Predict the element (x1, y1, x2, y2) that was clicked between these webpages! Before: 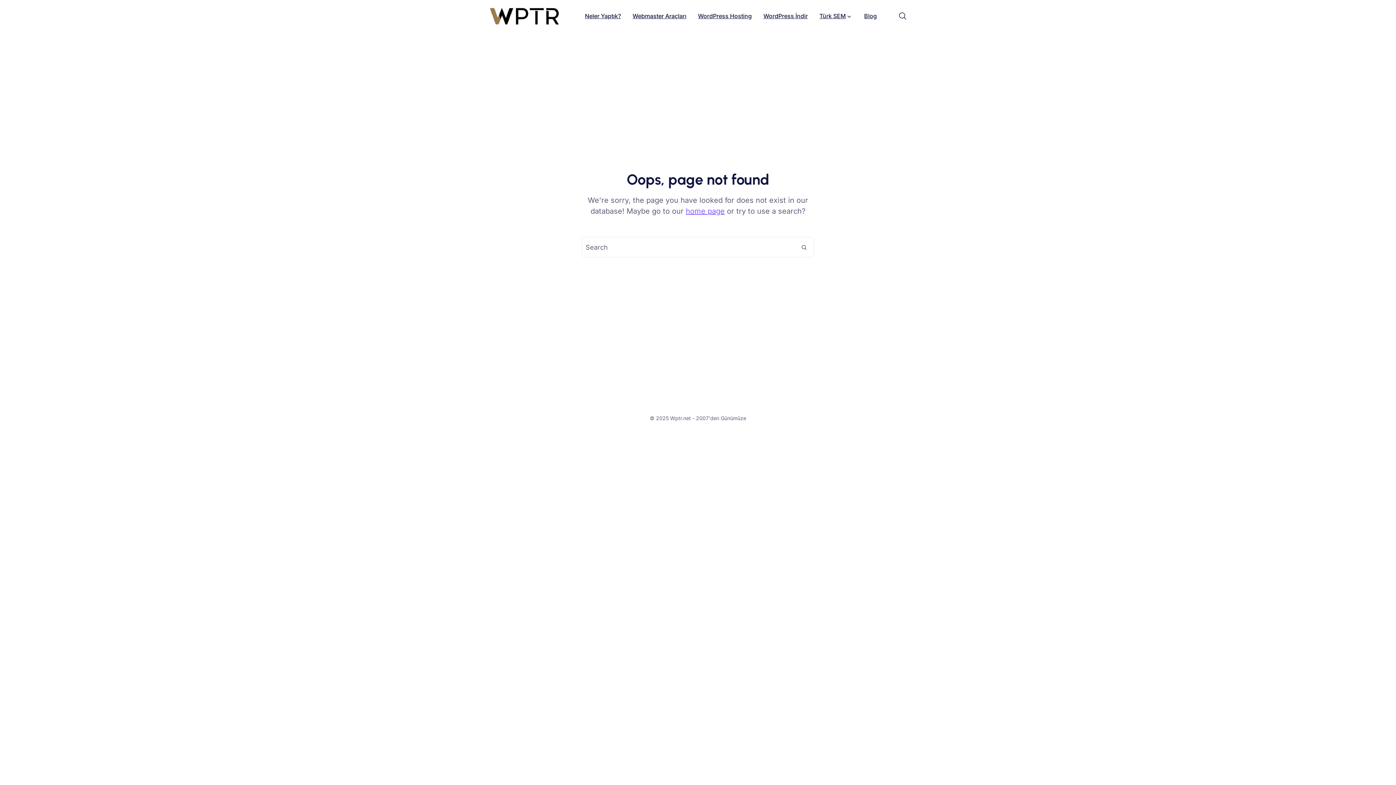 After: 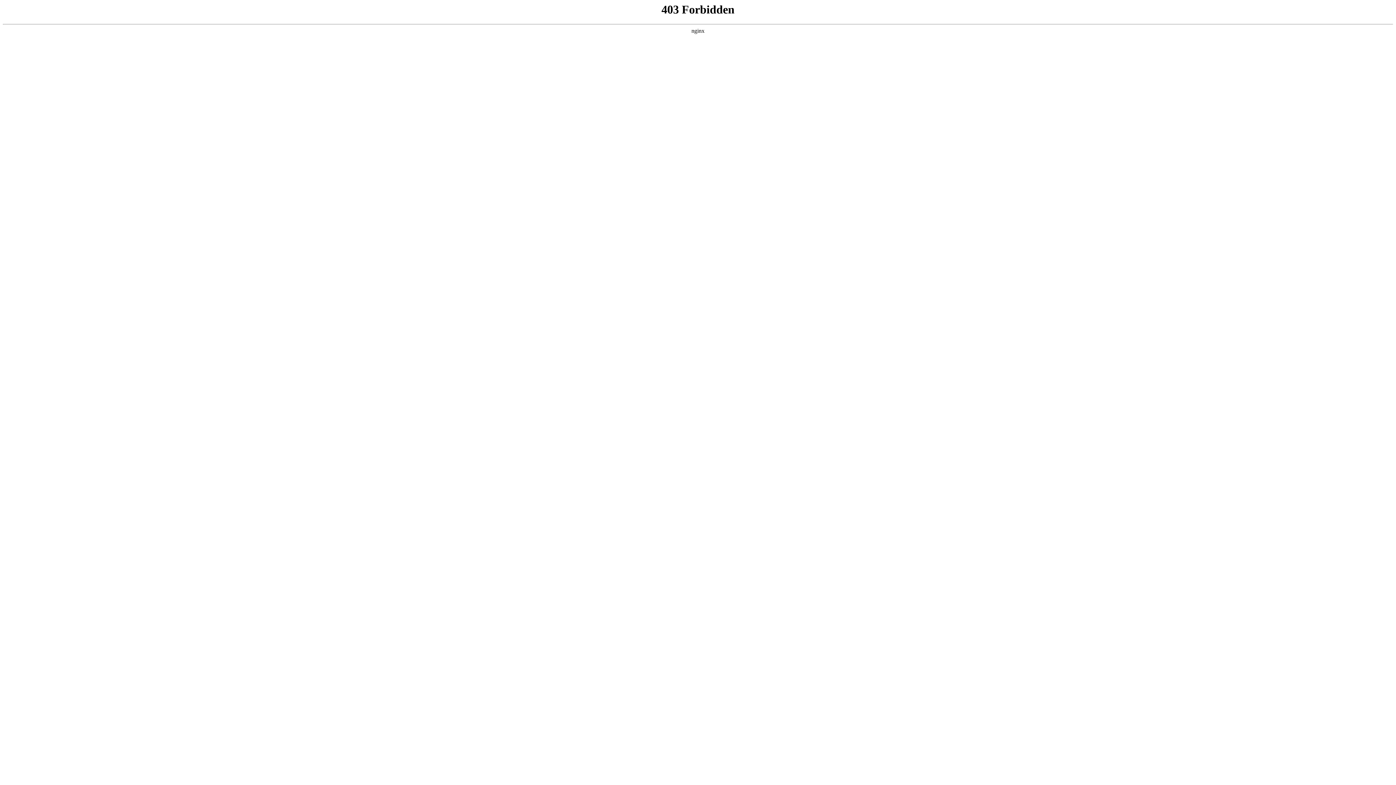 Action: bbox: (763, 5, 808, 26) label: WordPress İndir